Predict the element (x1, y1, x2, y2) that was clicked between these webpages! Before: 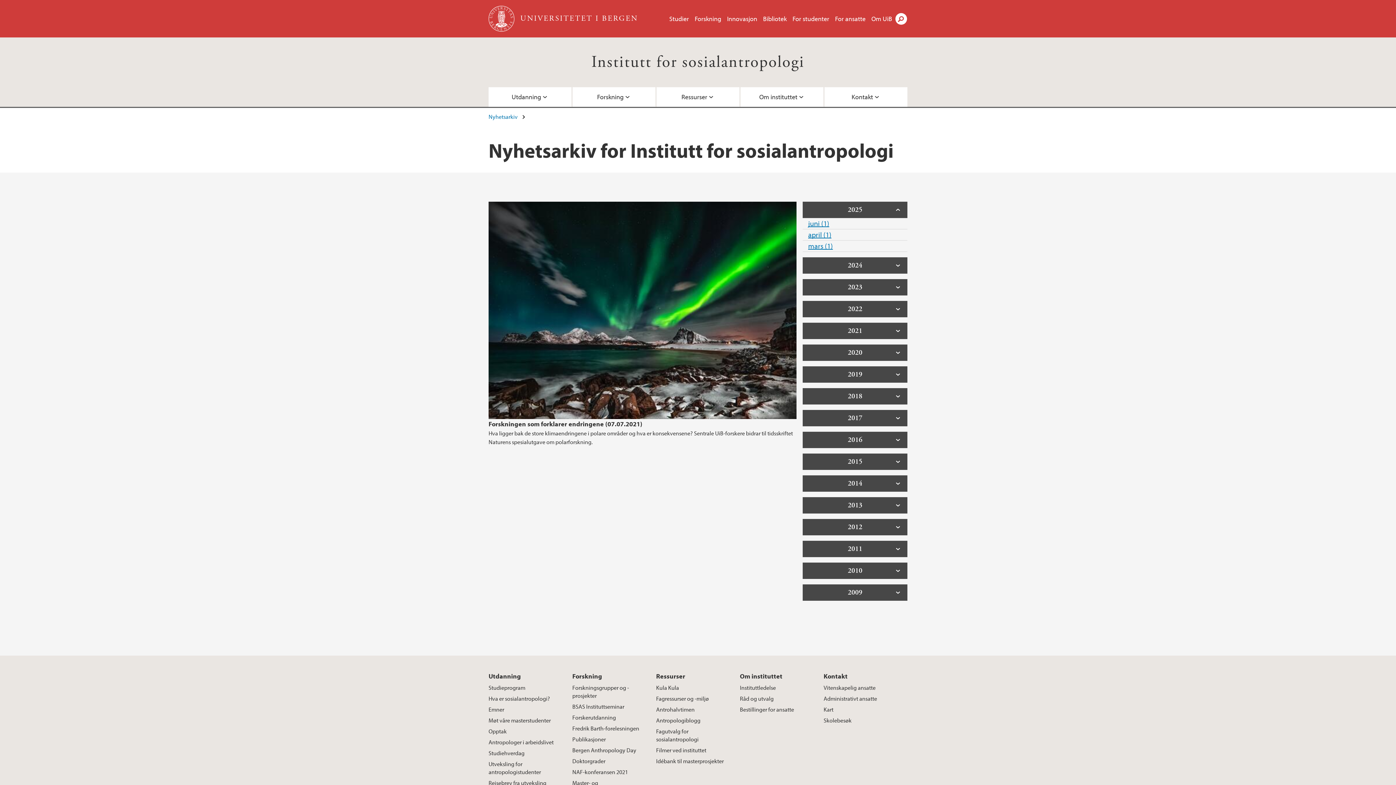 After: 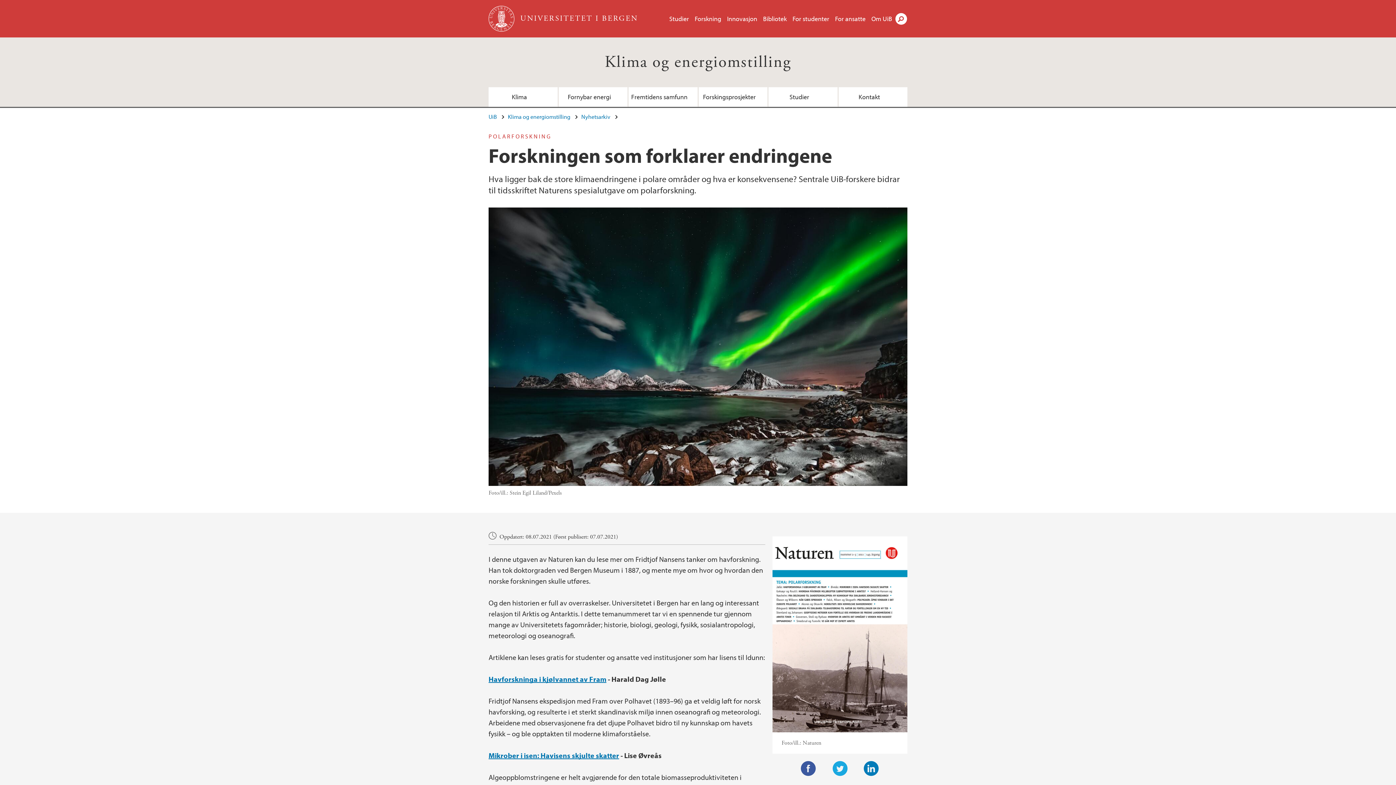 Action: bbox: (488, 201, 796, 419)